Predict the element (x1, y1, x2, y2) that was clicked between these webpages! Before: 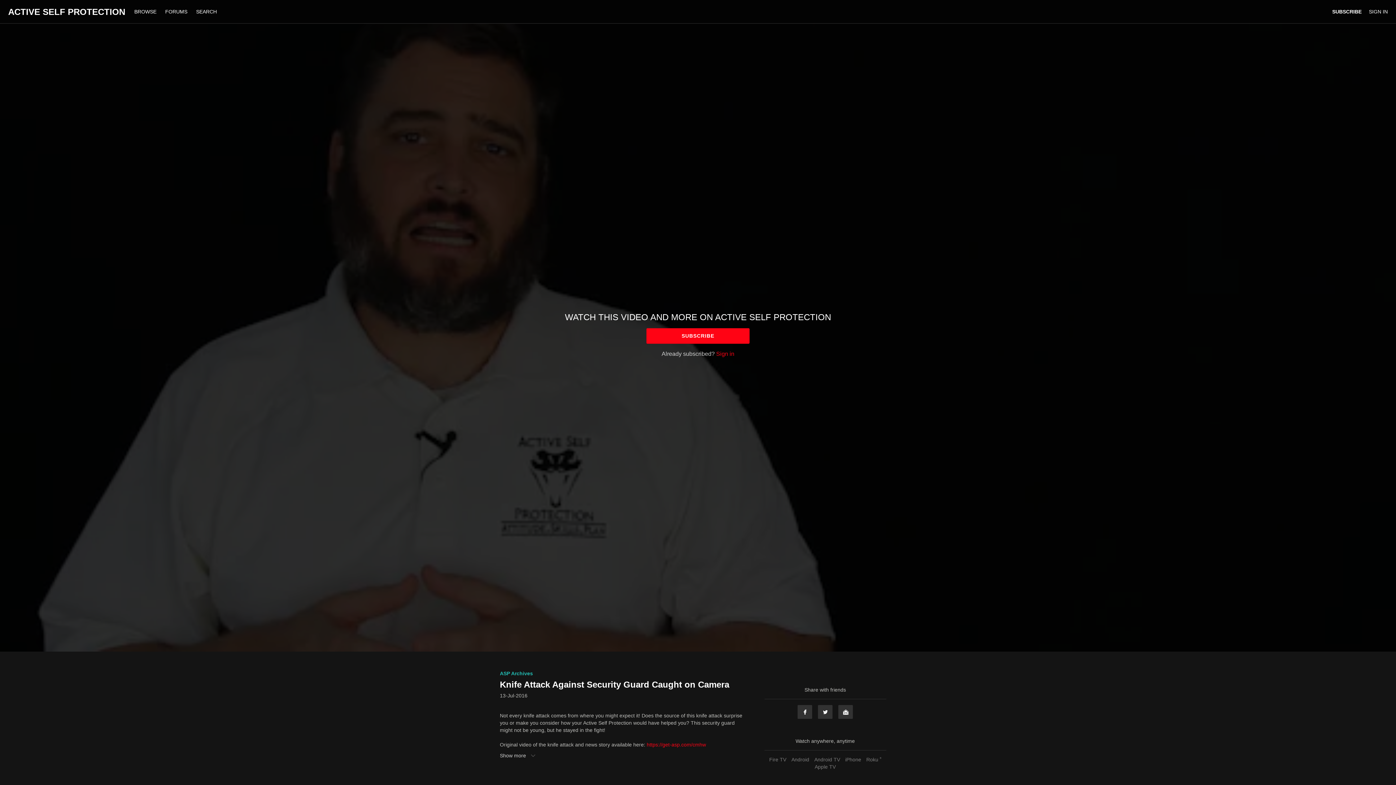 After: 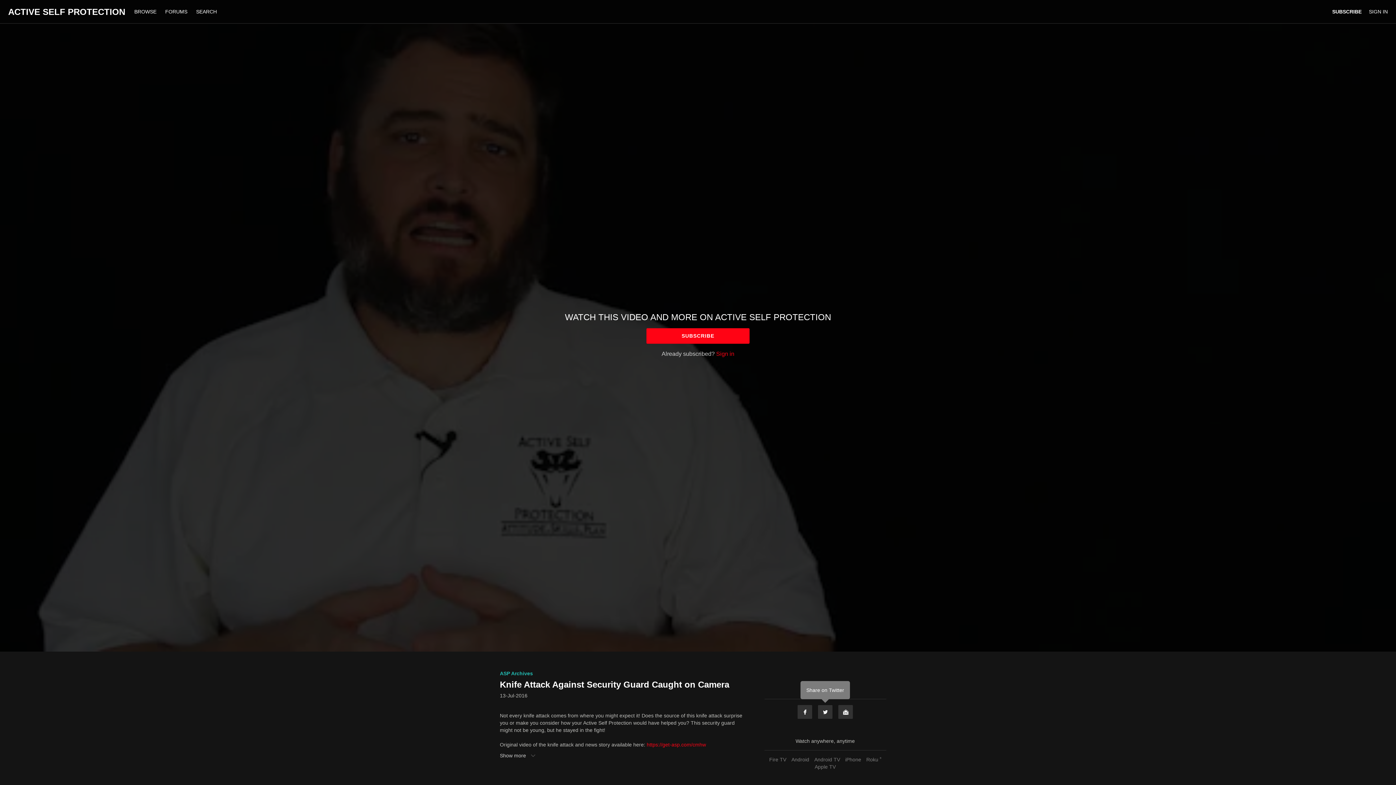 Action: bbox: (817, 705, 833, 719) label: Twitter